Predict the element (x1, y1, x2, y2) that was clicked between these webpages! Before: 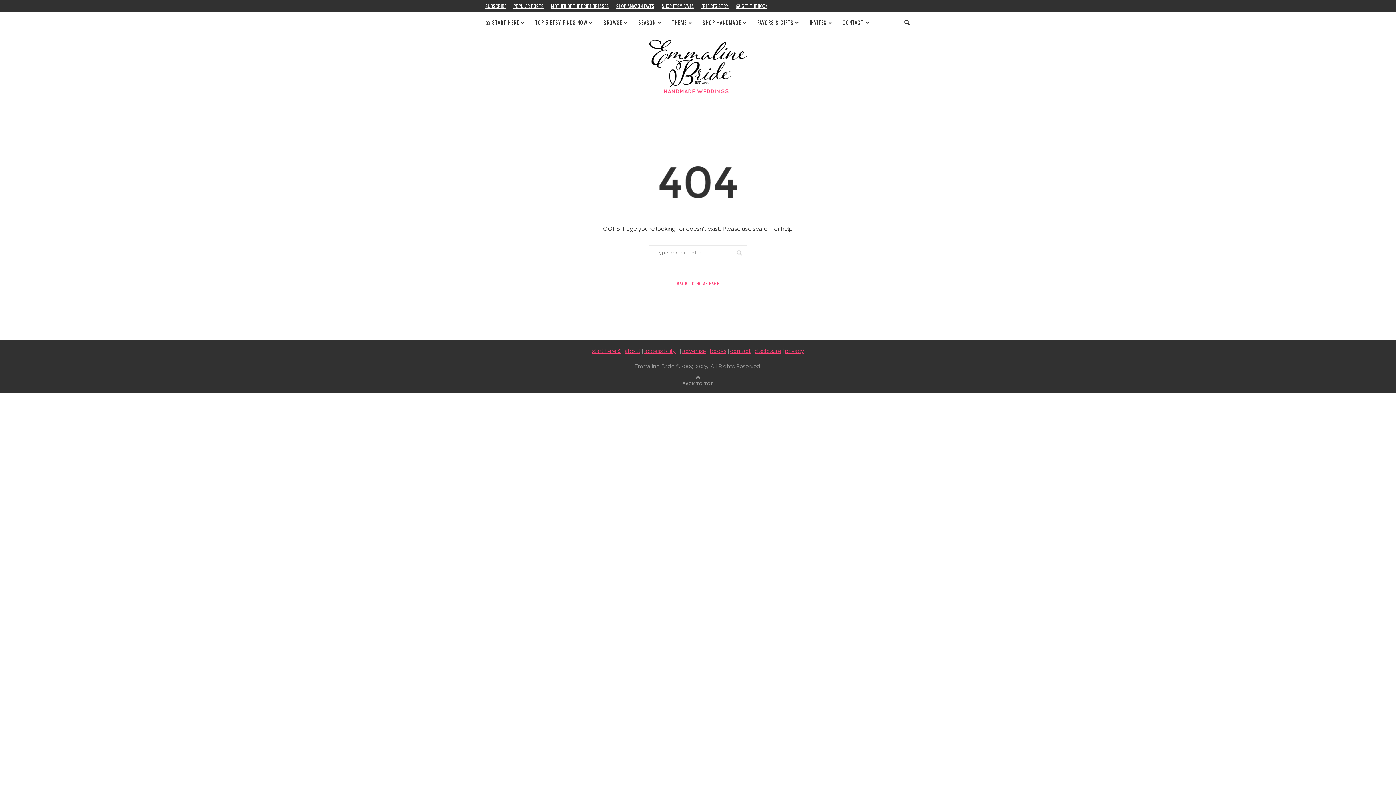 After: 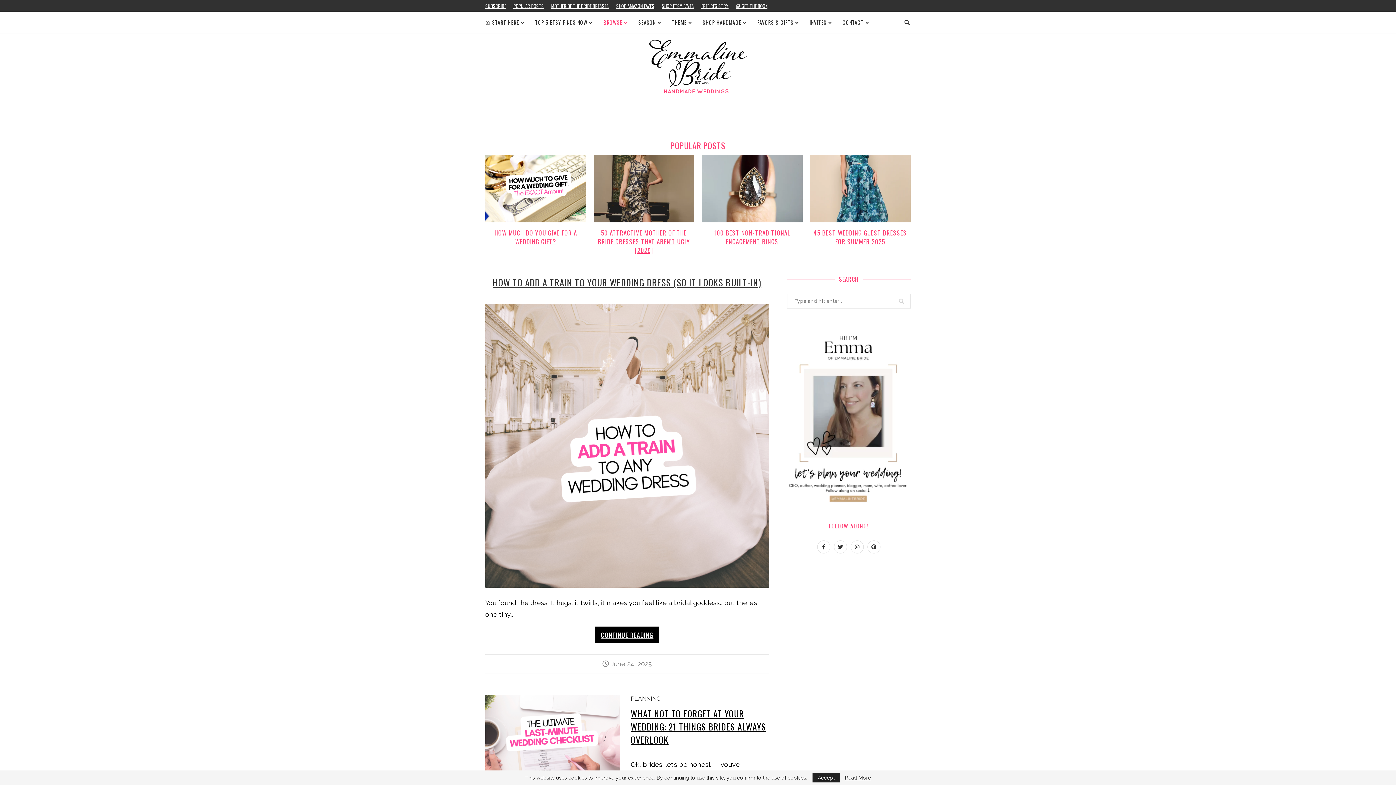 Action: bbox: (649, 34, 747, 93)